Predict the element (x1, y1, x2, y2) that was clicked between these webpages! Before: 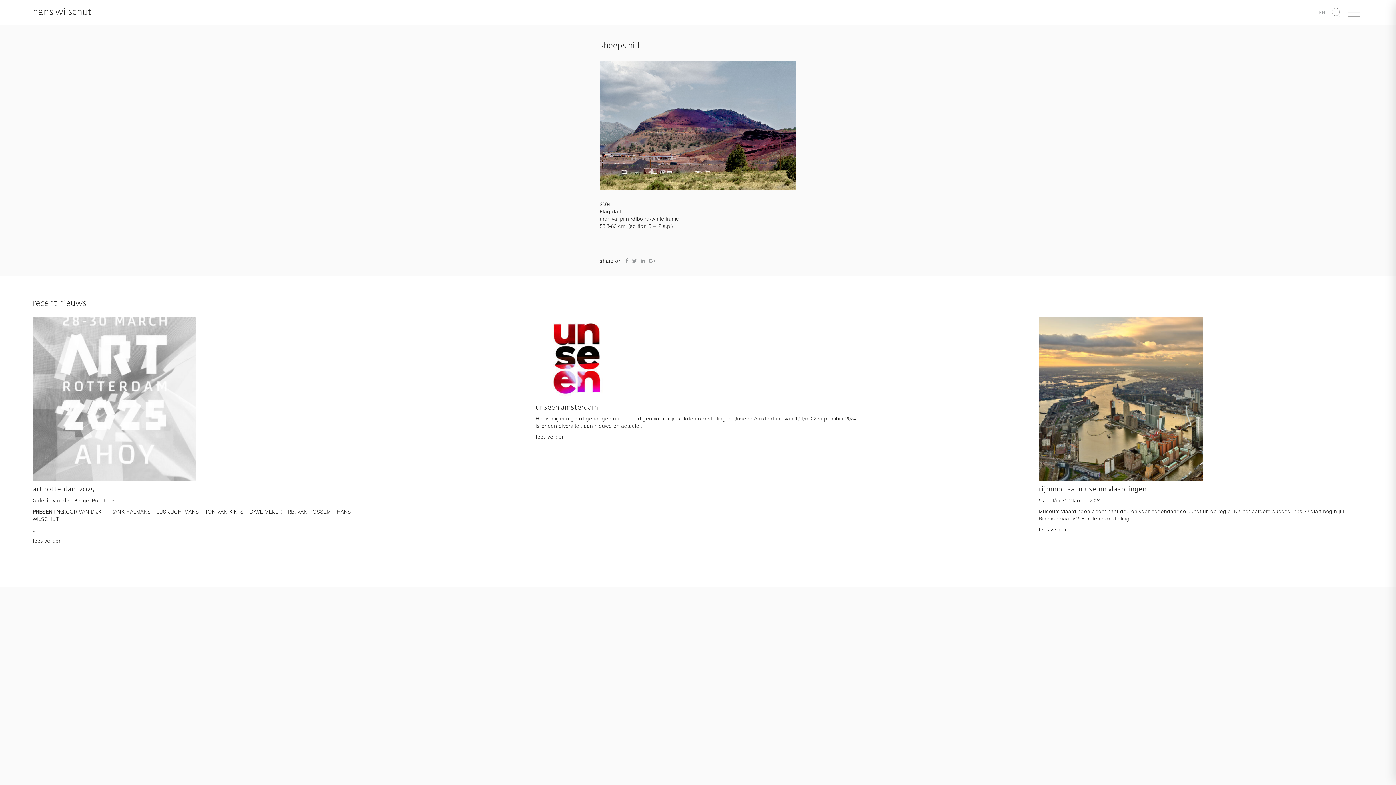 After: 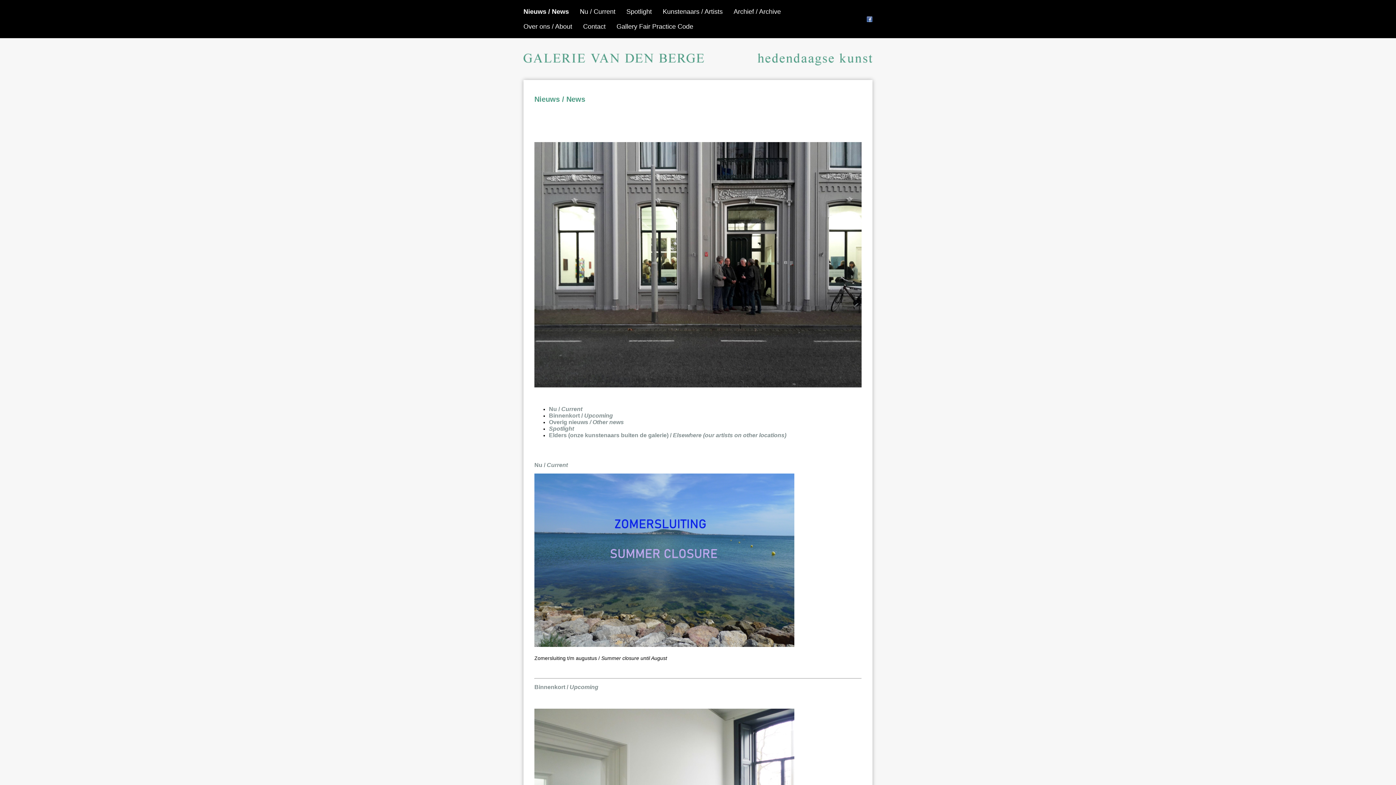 Action: label: Galerie van den Berge bbox: (32, 498, 89, 503)